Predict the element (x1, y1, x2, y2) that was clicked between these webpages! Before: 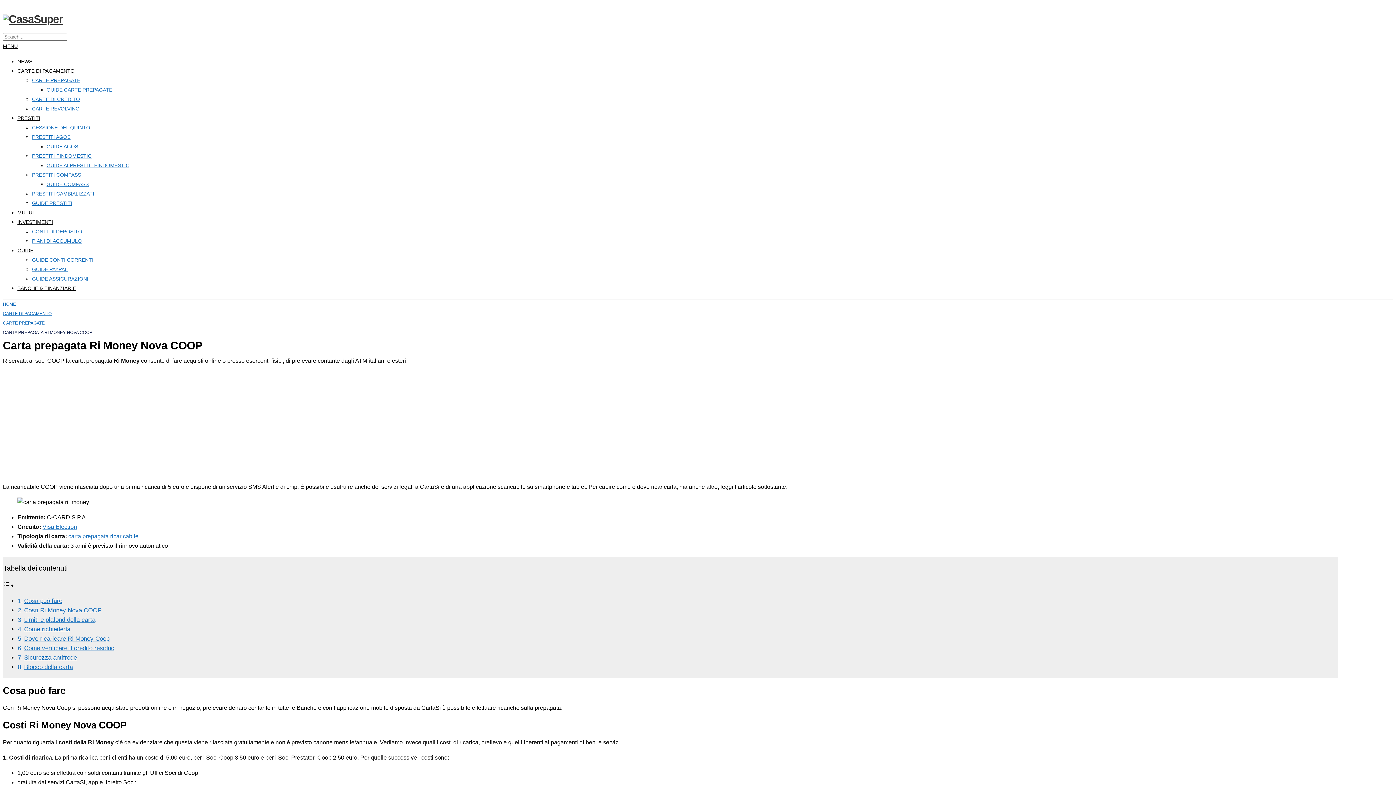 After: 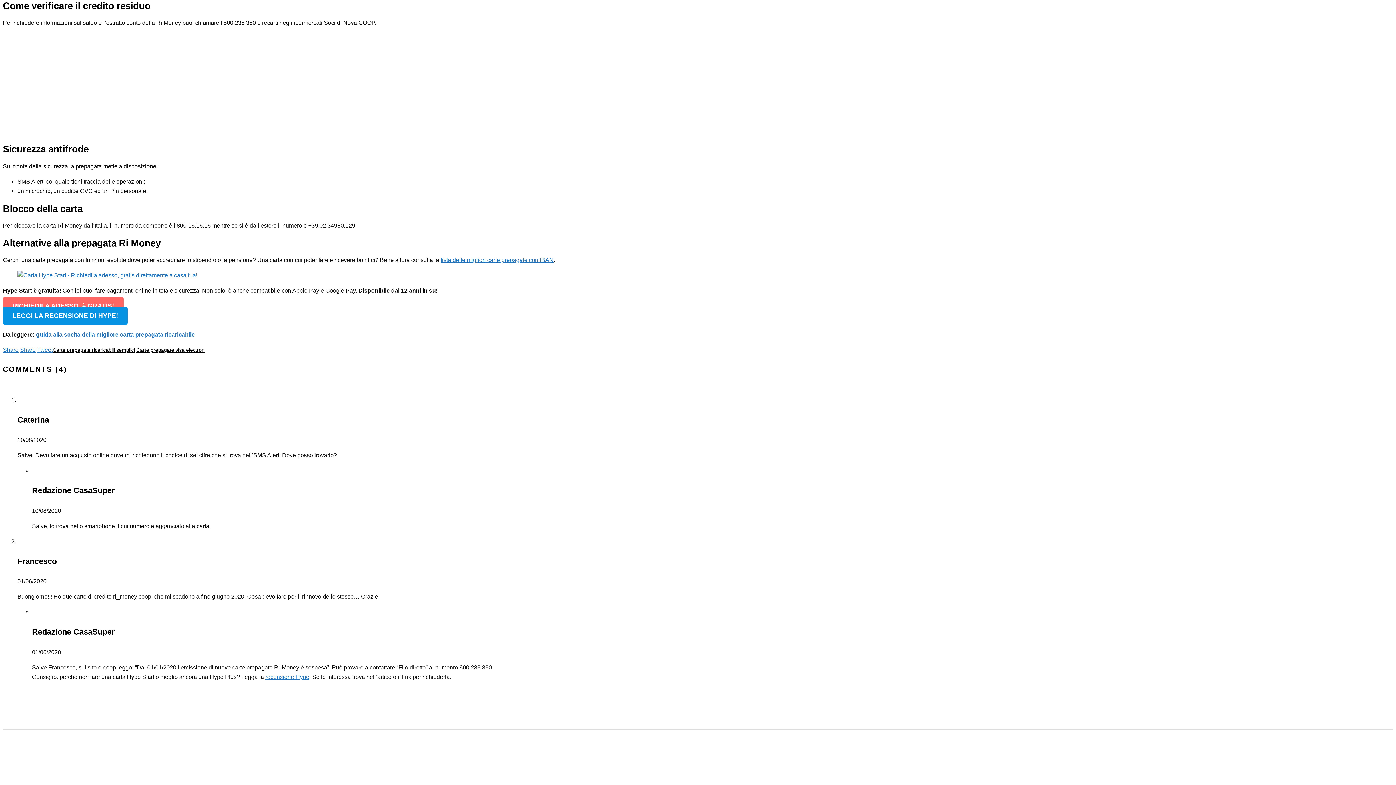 Action: bbox: (24, 644, 114, 651) label: Come verificare il credito residuo